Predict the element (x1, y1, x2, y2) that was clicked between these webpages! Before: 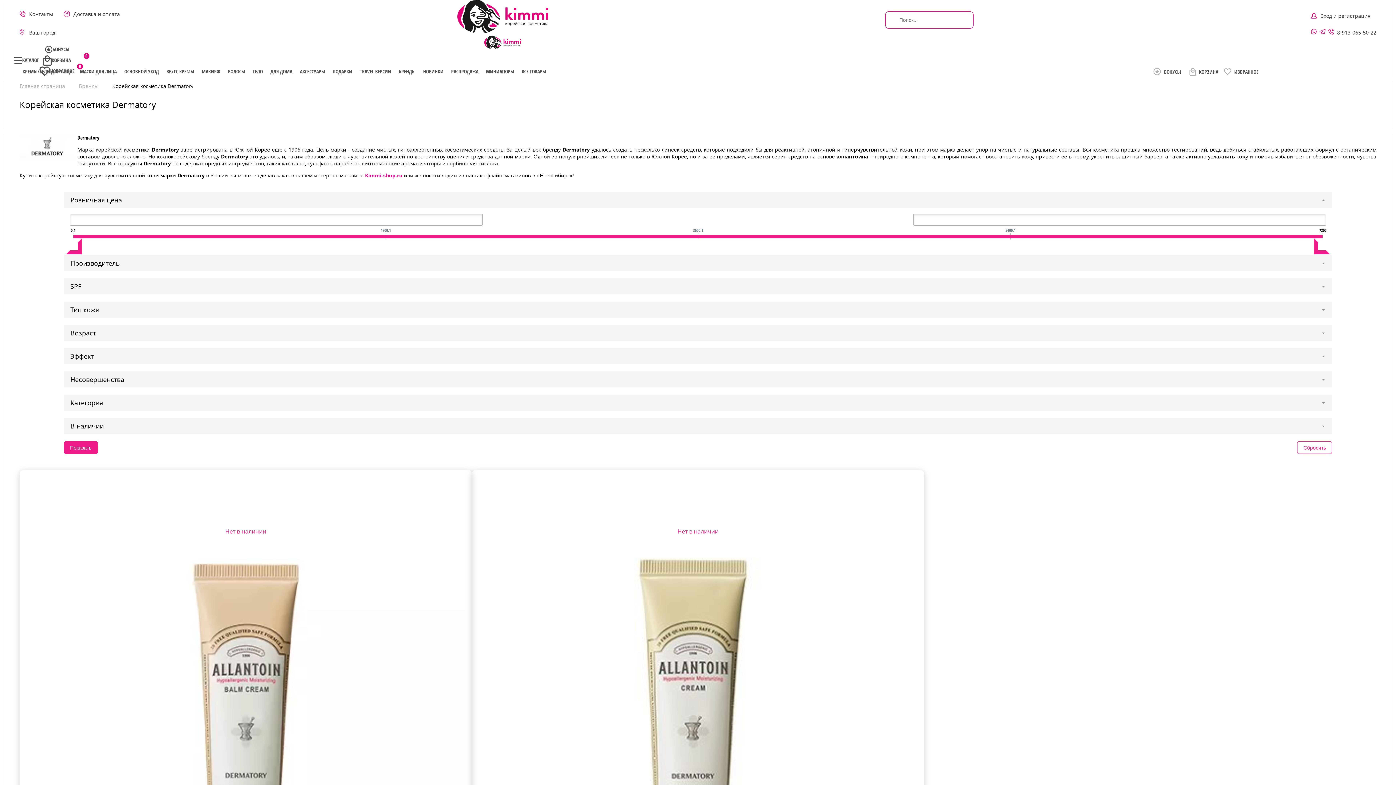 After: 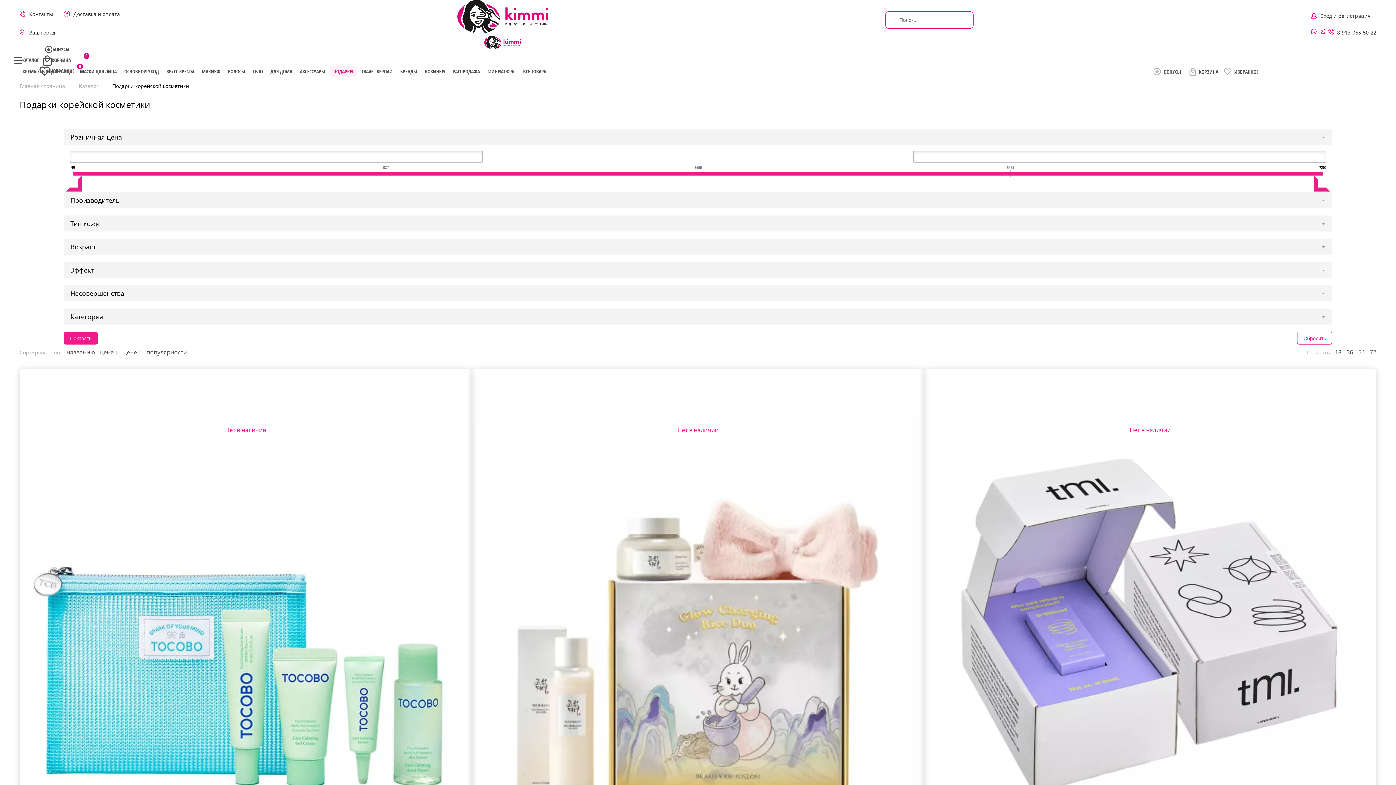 Action: bbox: (329, 66, 355, 77) label: ПОДАРКИ